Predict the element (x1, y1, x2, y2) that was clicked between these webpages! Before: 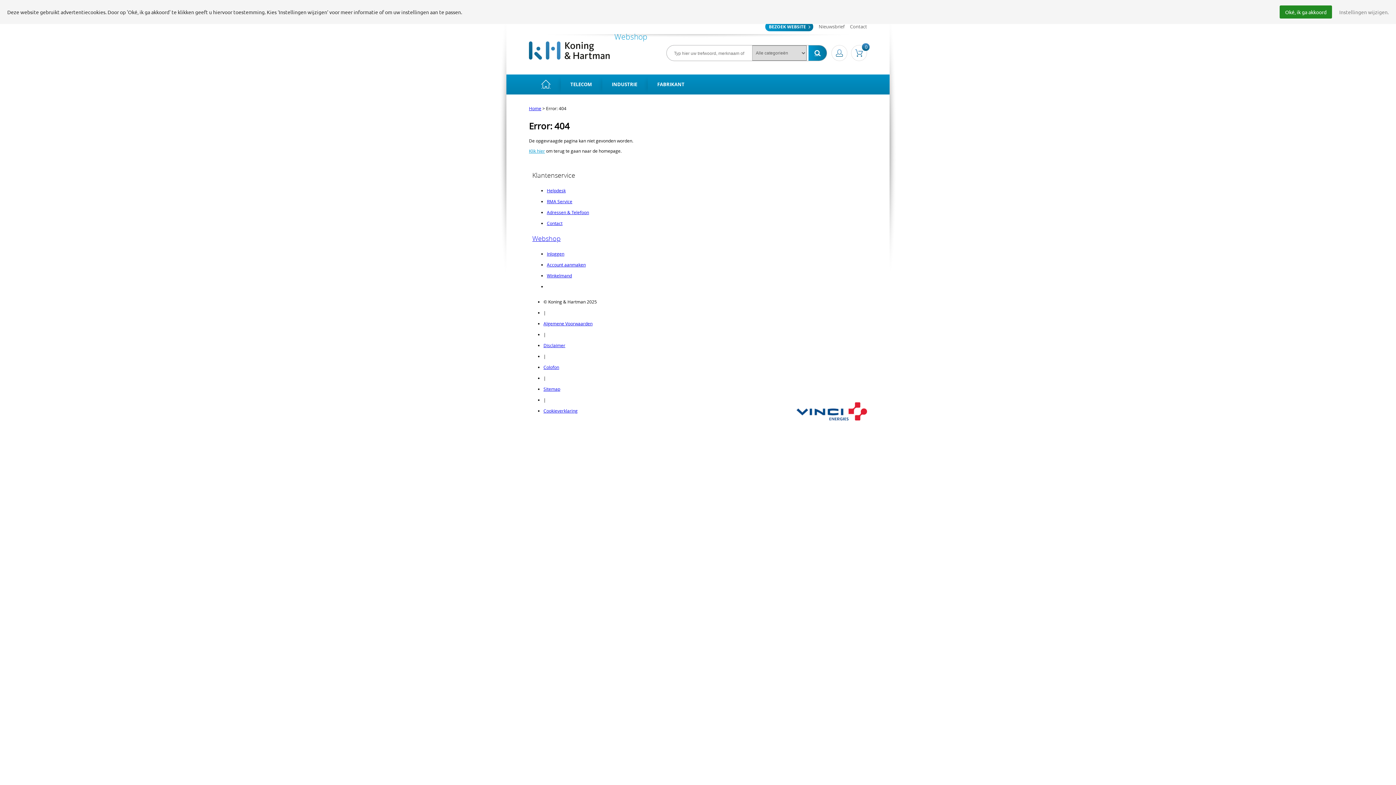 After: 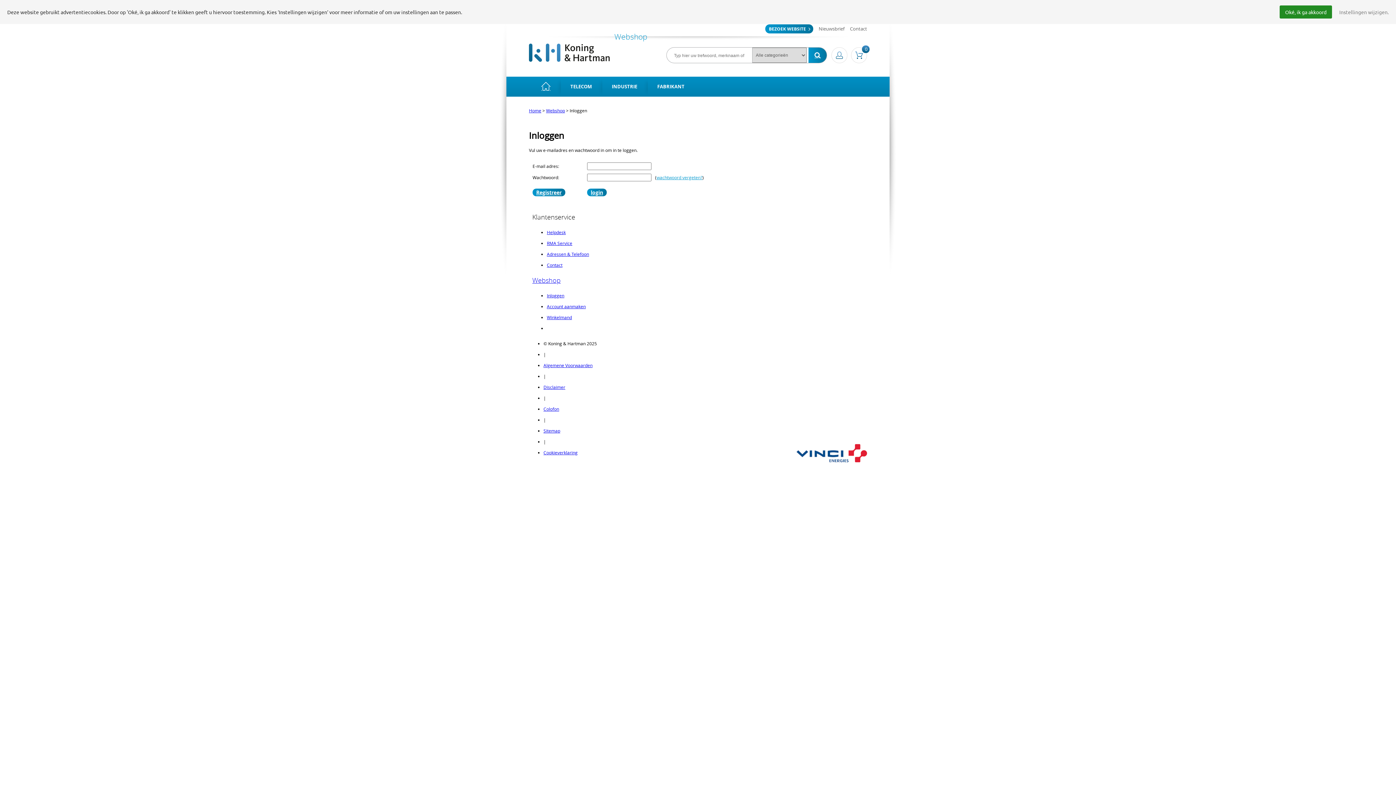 Action: bbox: (547, 250, 564, 256) label: Inloggen